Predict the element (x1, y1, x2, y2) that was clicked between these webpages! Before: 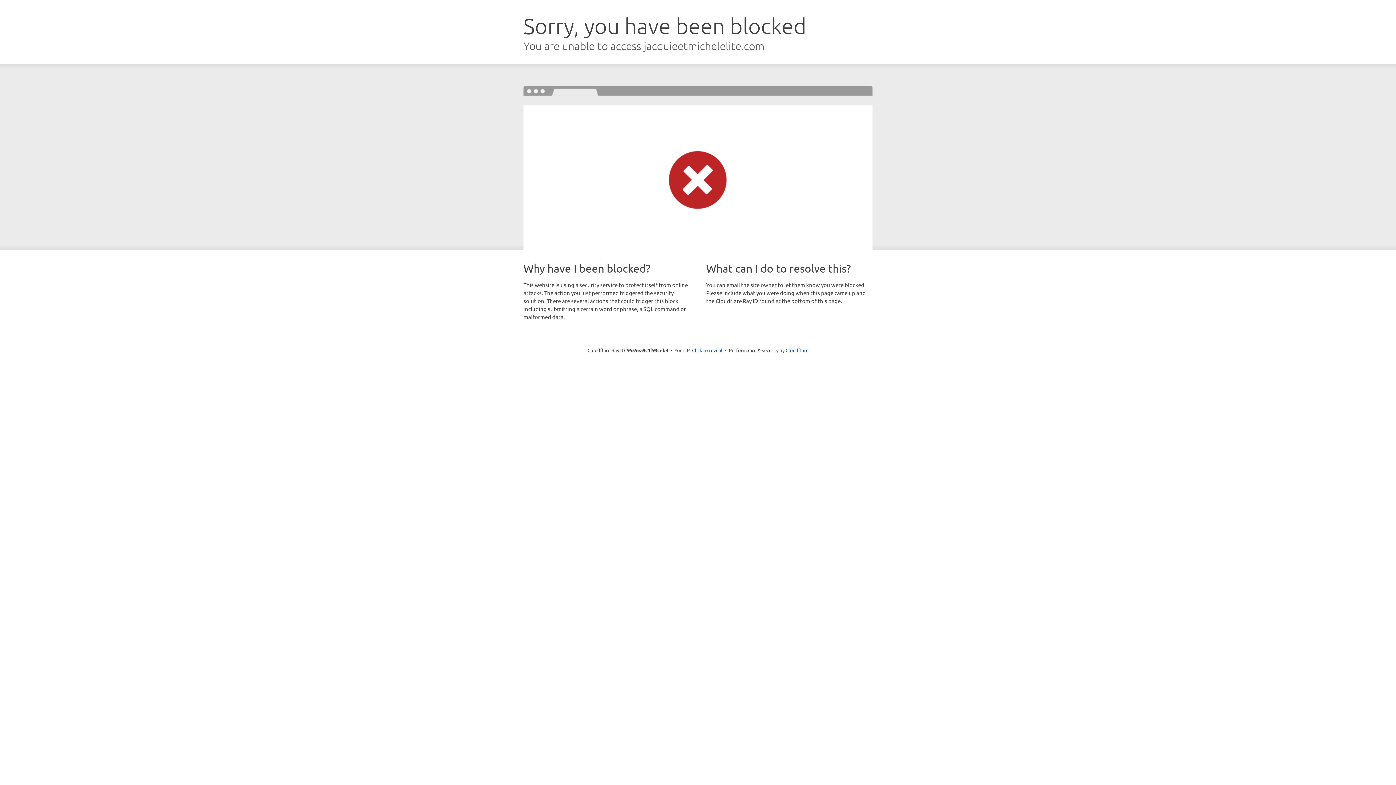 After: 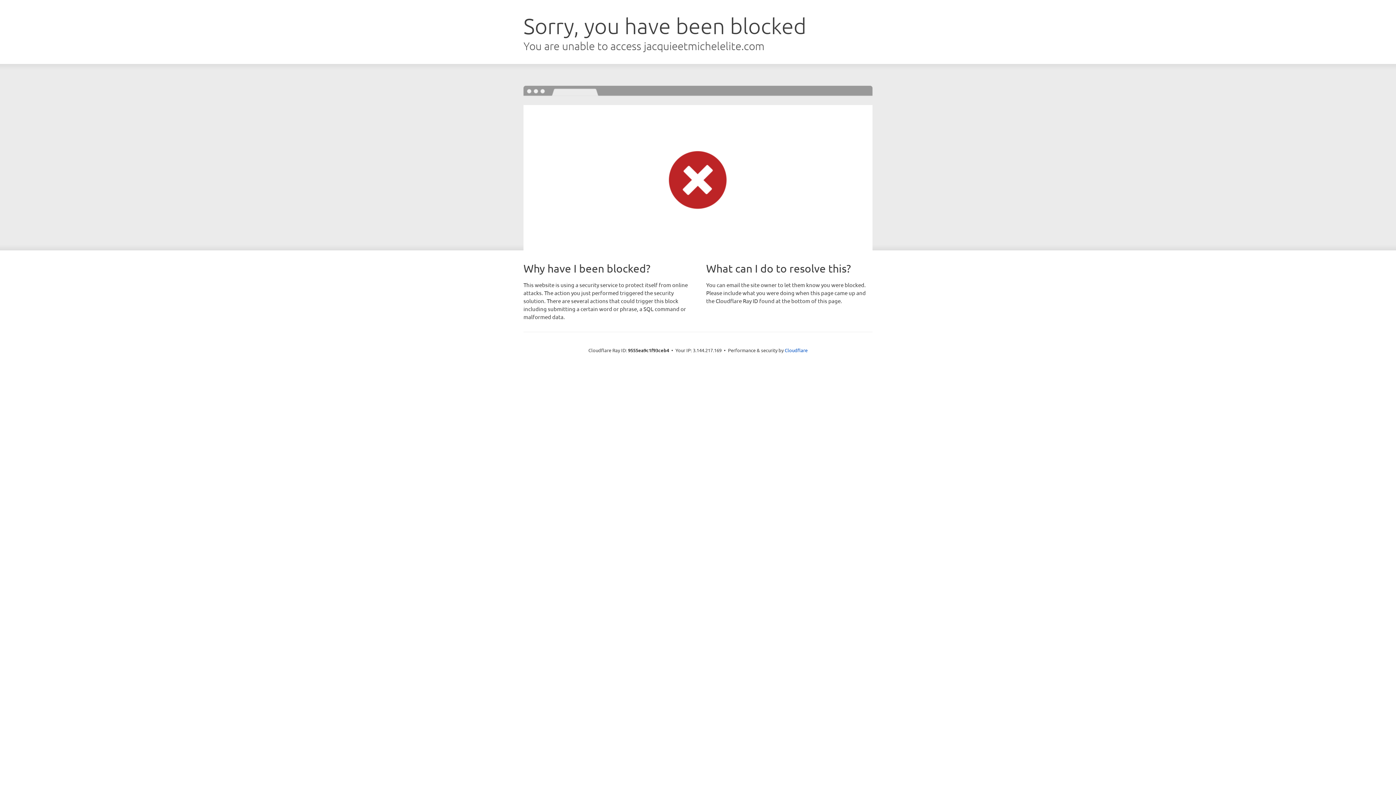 Action: bbox: (692, 346, 722, 353) label: Click to reveal